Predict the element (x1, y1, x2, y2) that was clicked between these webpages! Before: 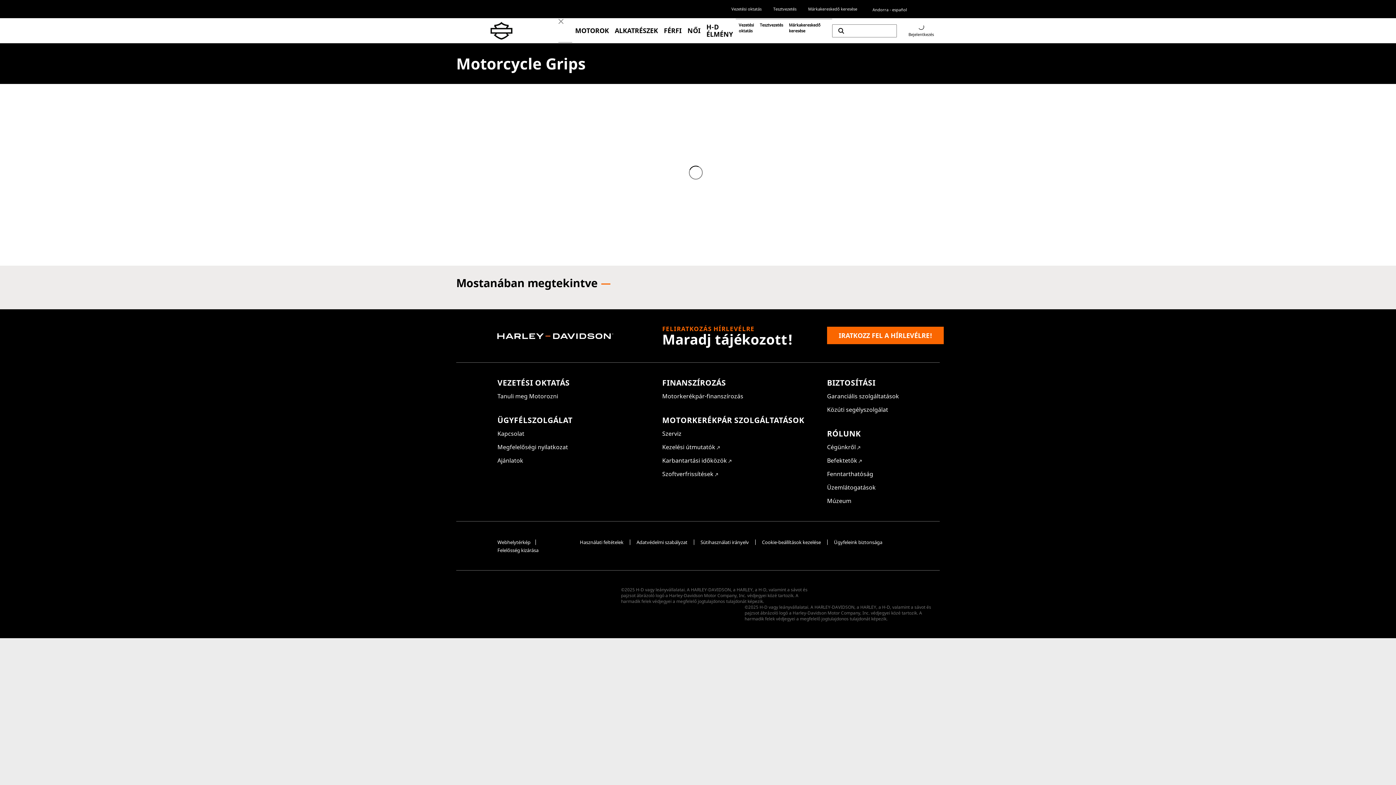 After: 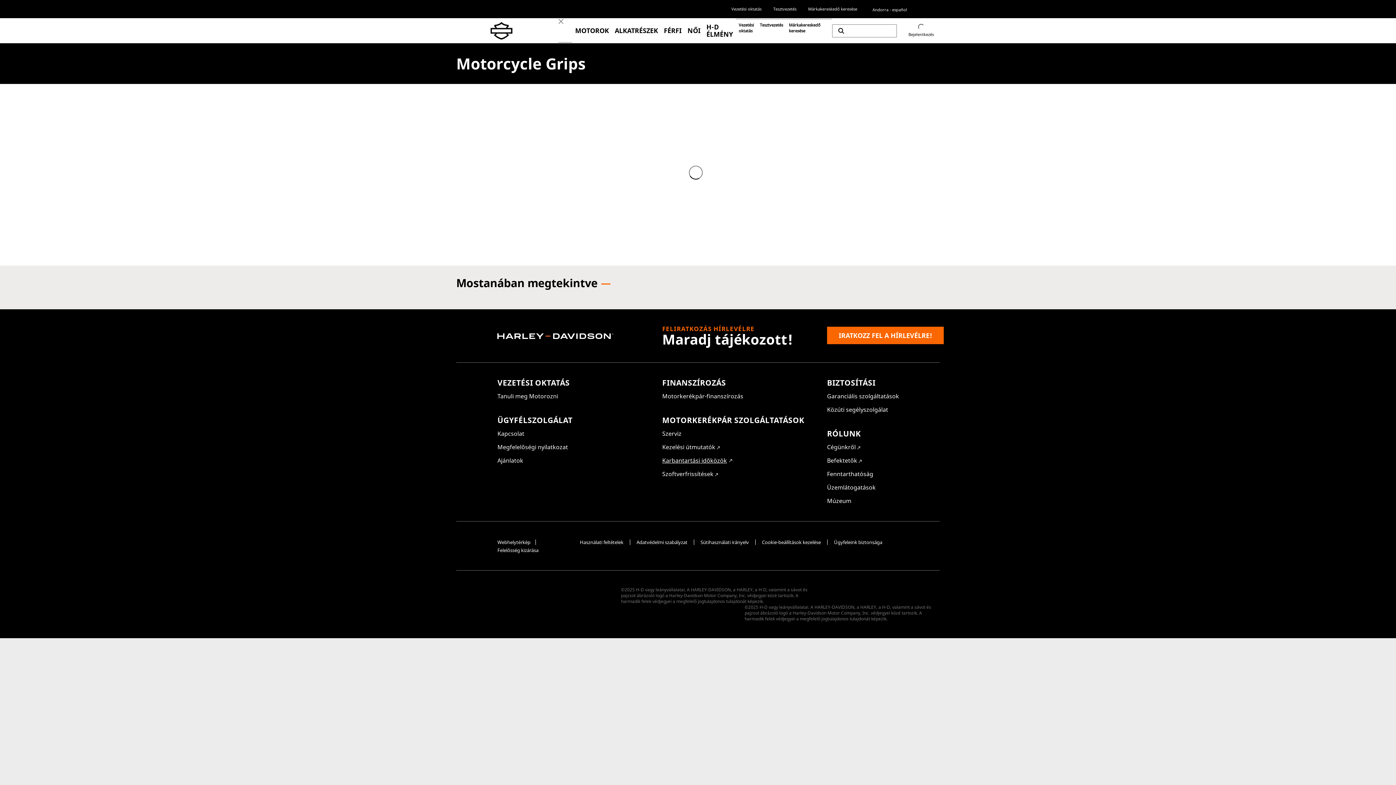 Action: bbox: (662, 456, 731, 464) label: Karbantartási időközök